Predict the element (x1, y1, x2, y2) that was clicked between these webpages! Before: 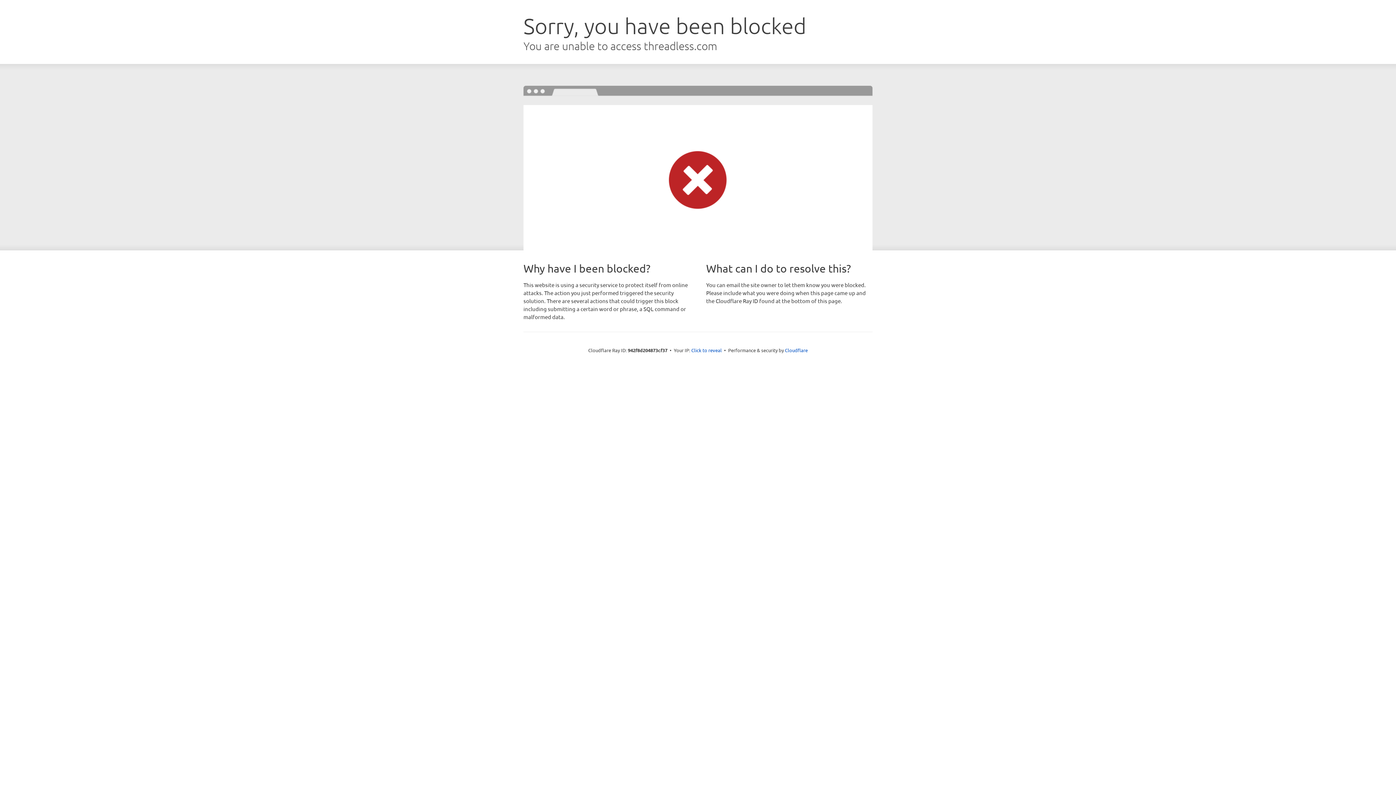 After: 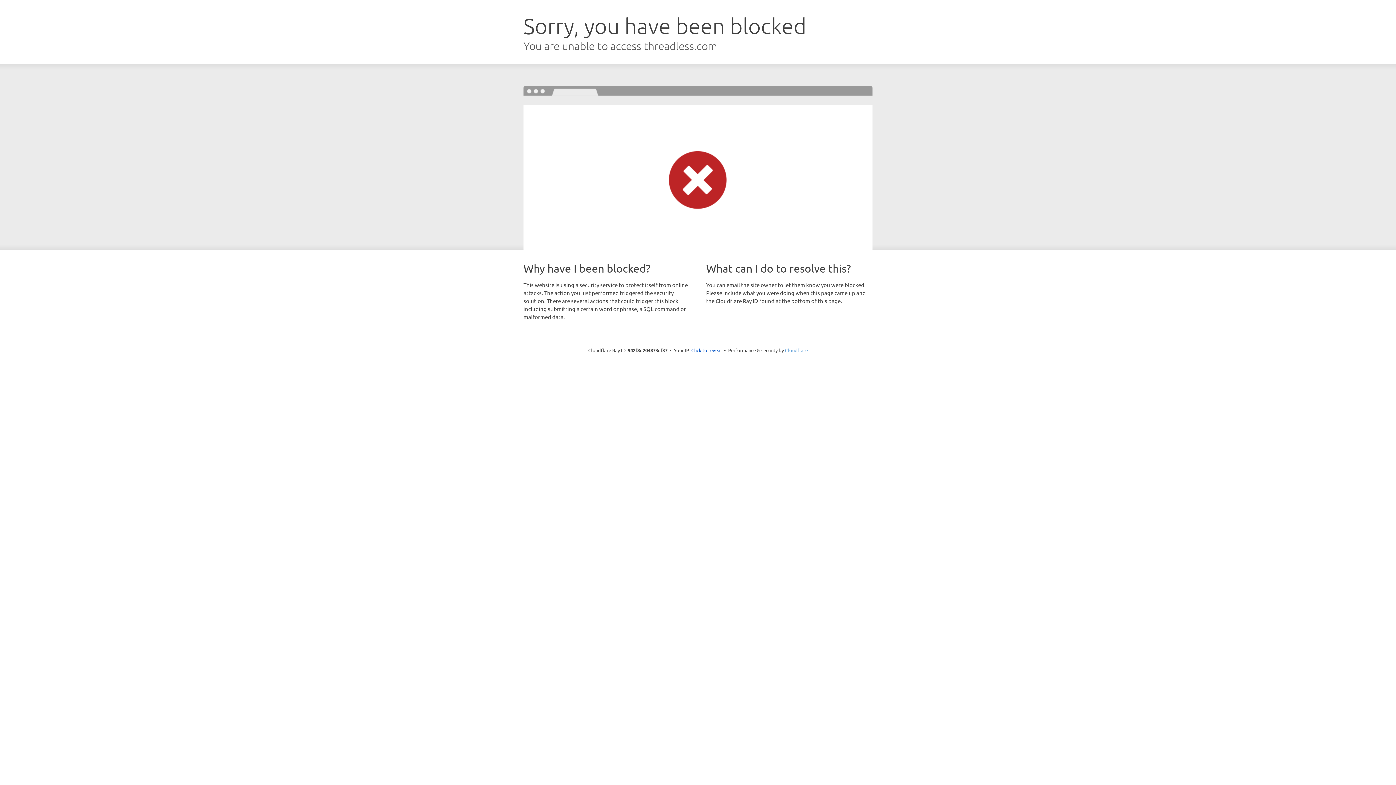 Action: label: Cloudflare bbox: (785, 347, 808, 353)